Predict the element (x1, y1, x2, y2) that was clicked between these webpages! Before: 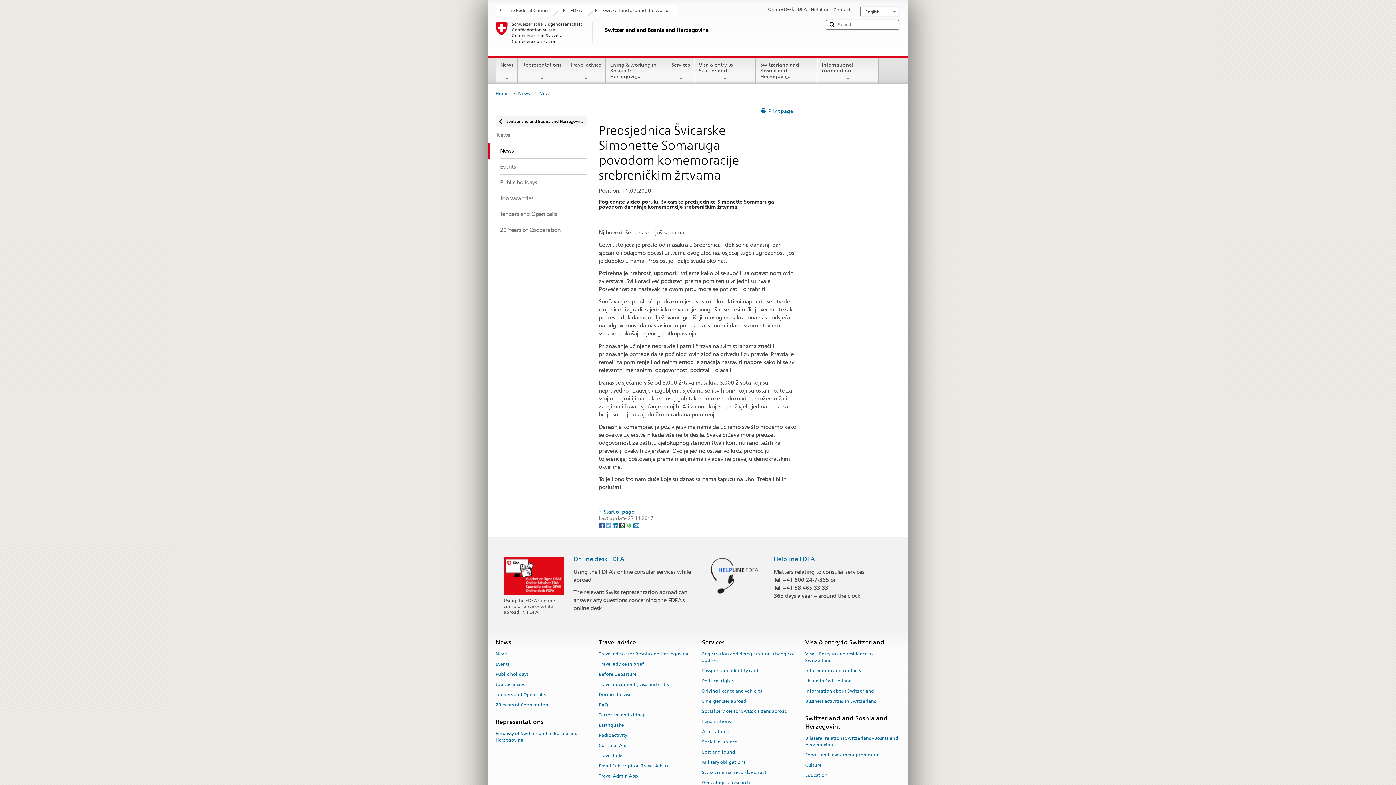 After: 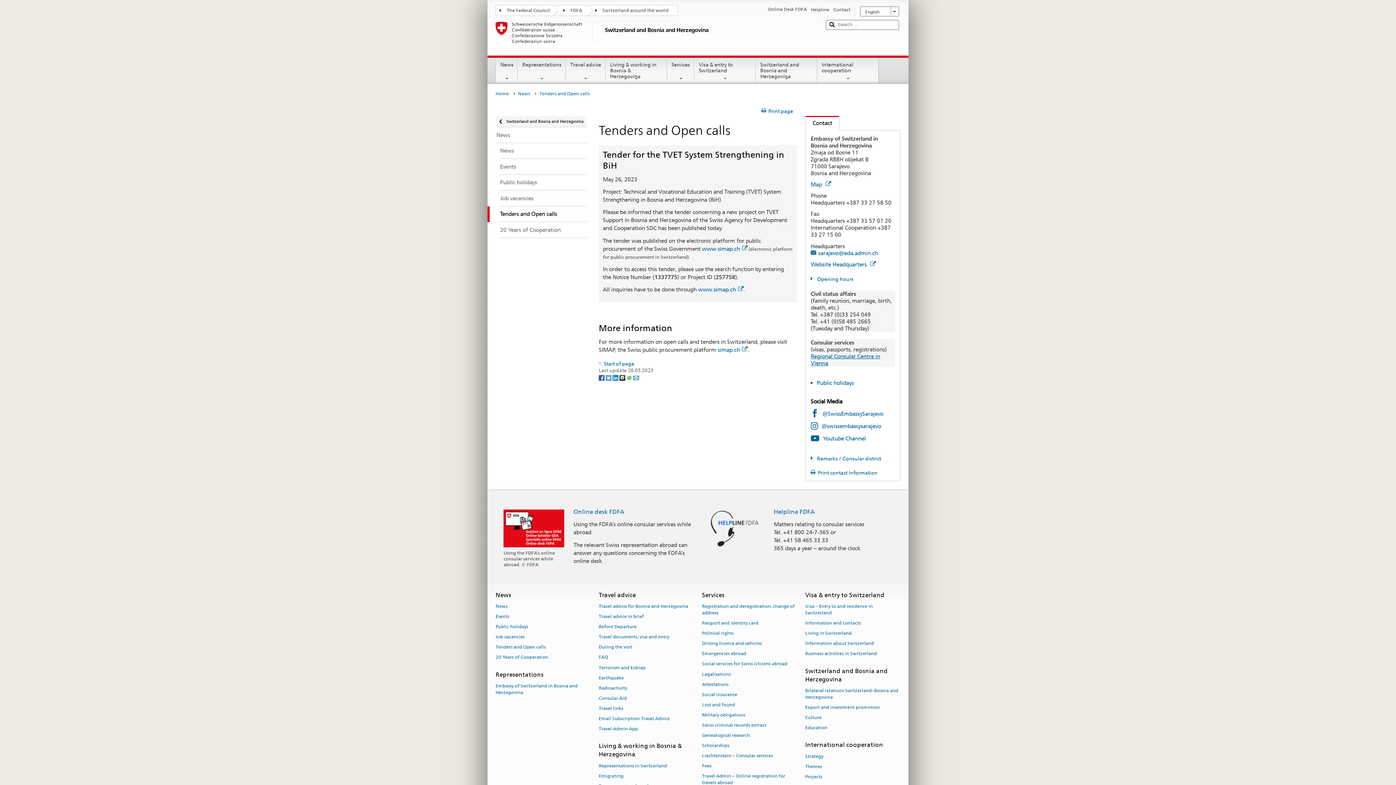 Action: bbox: (495, 689, 545, 699) label: Tenders and Open calls